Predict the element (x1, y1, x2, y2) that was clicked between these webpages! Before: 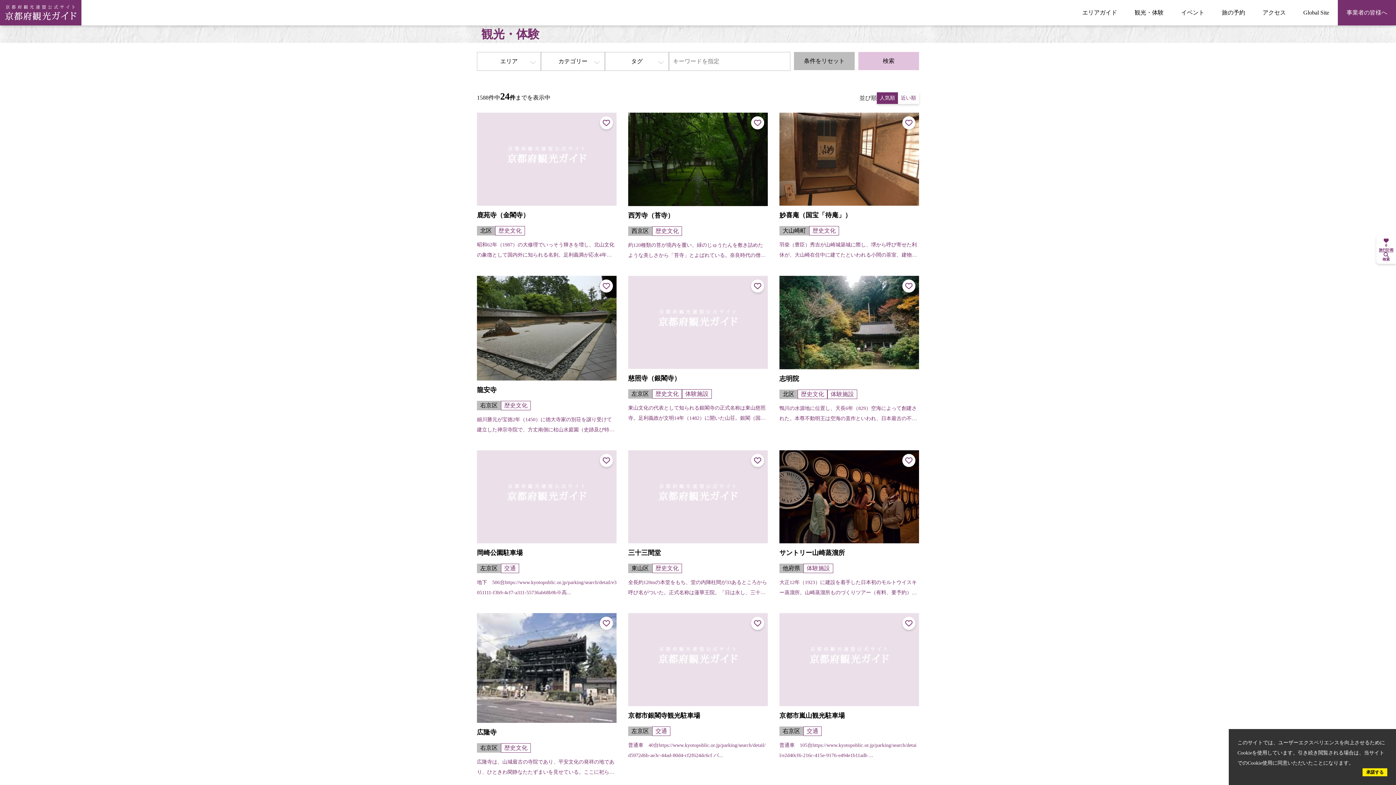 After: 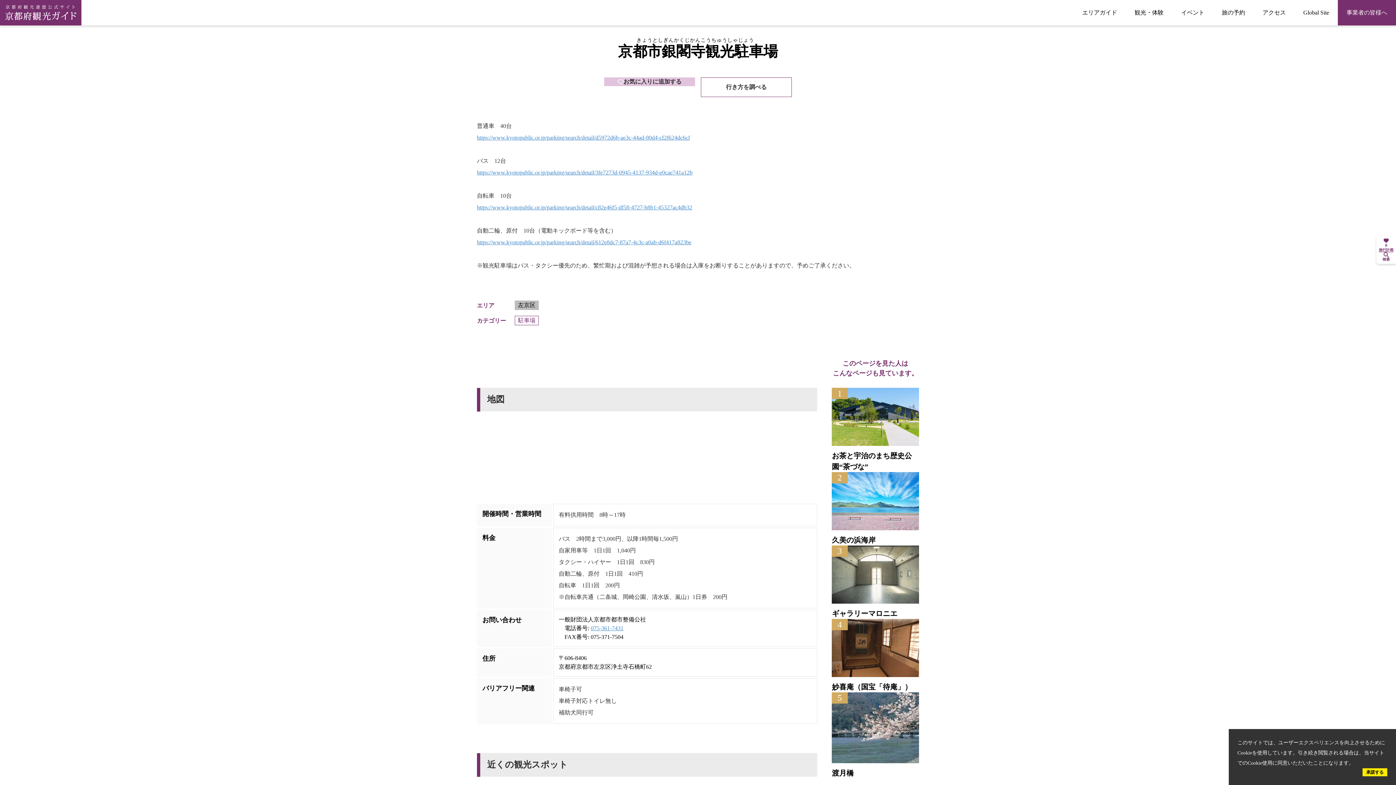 Action: label: 京都市銀閣寺観光駐車場
左京区
交通

普通車　40台https://www.kyotopublic.or.jp/parking/search/detail/d5972d6b-ae3c-44ad-80d4-cf2f624dc6cf バ... bbox: (628, 613, 768, 761)